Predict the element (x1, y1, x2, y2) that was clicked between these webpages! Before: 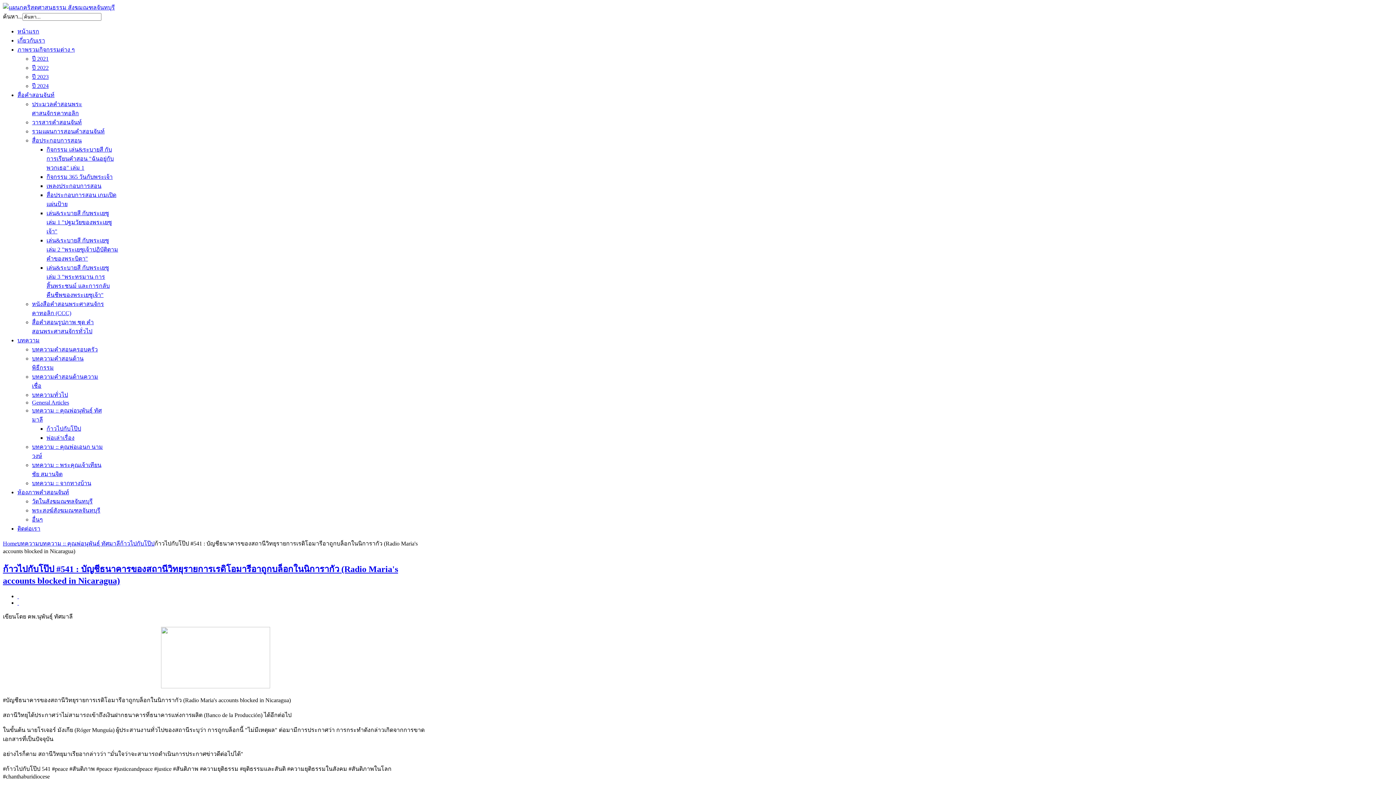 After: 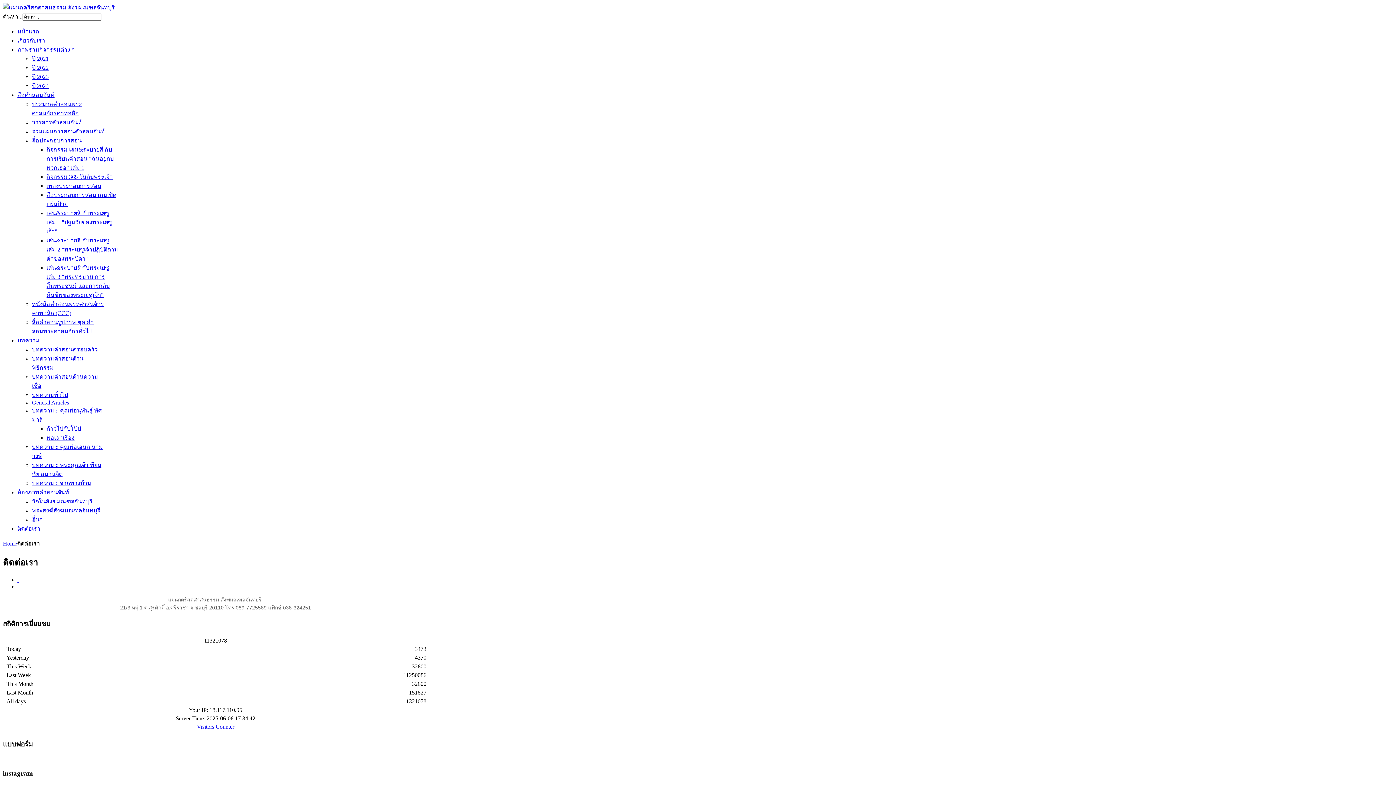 Action: bbox: (17, 525, 40, 532) label: ติดต่อเรา